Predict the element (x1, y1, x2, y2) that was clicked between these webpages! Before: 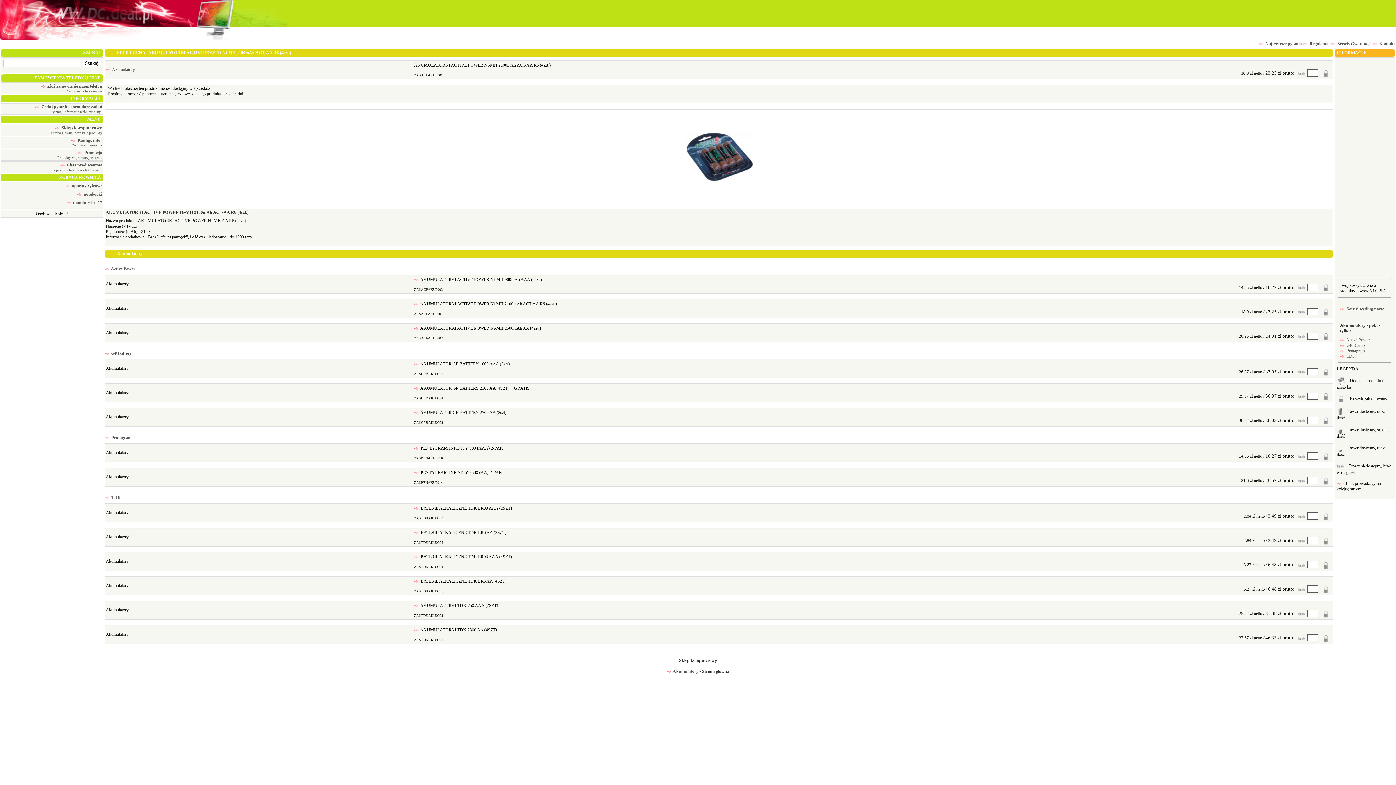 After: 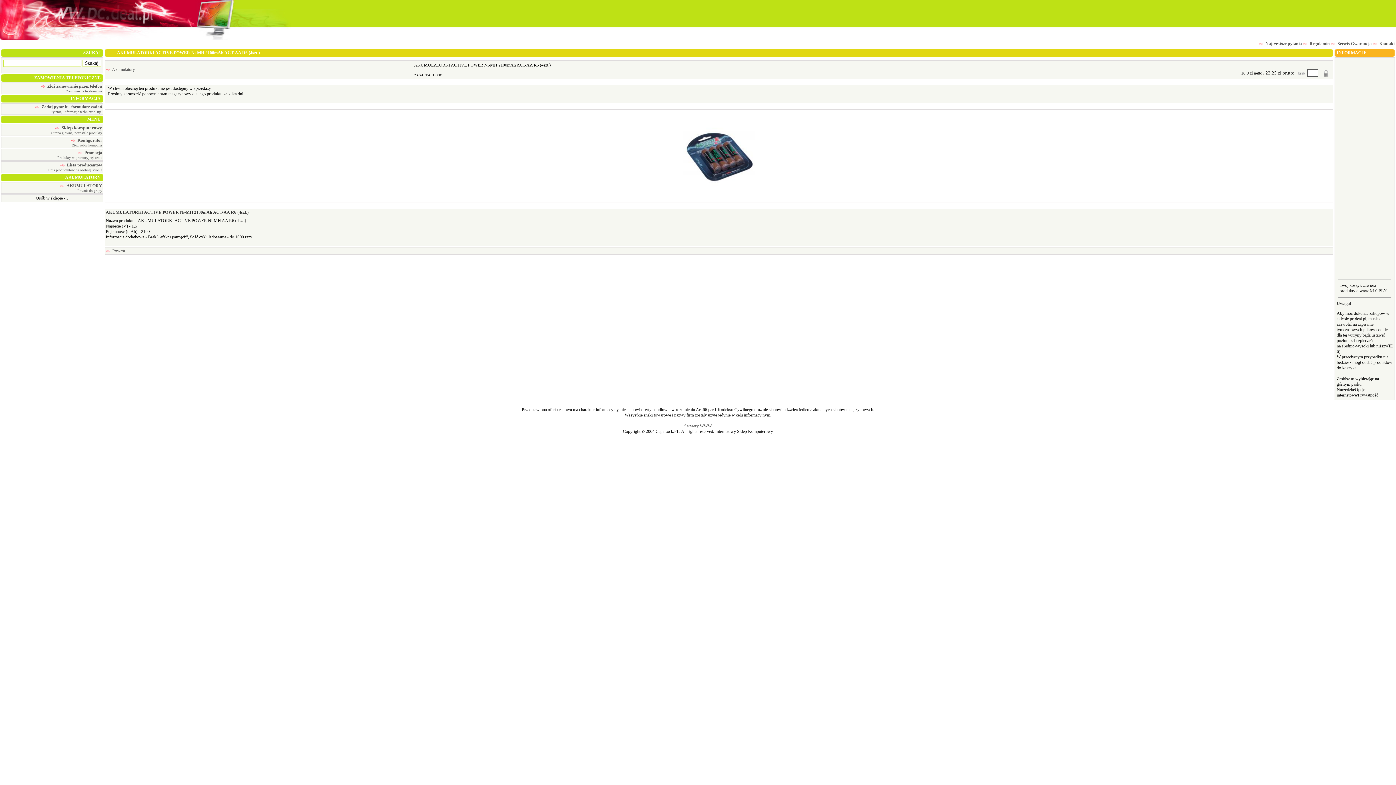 Action: label:   AKUMULATORKI ACTIVE POWER Ni-MH 2100mAh ACT-AA R6 (4szt.) bbox: (414, 301, 557, 306)